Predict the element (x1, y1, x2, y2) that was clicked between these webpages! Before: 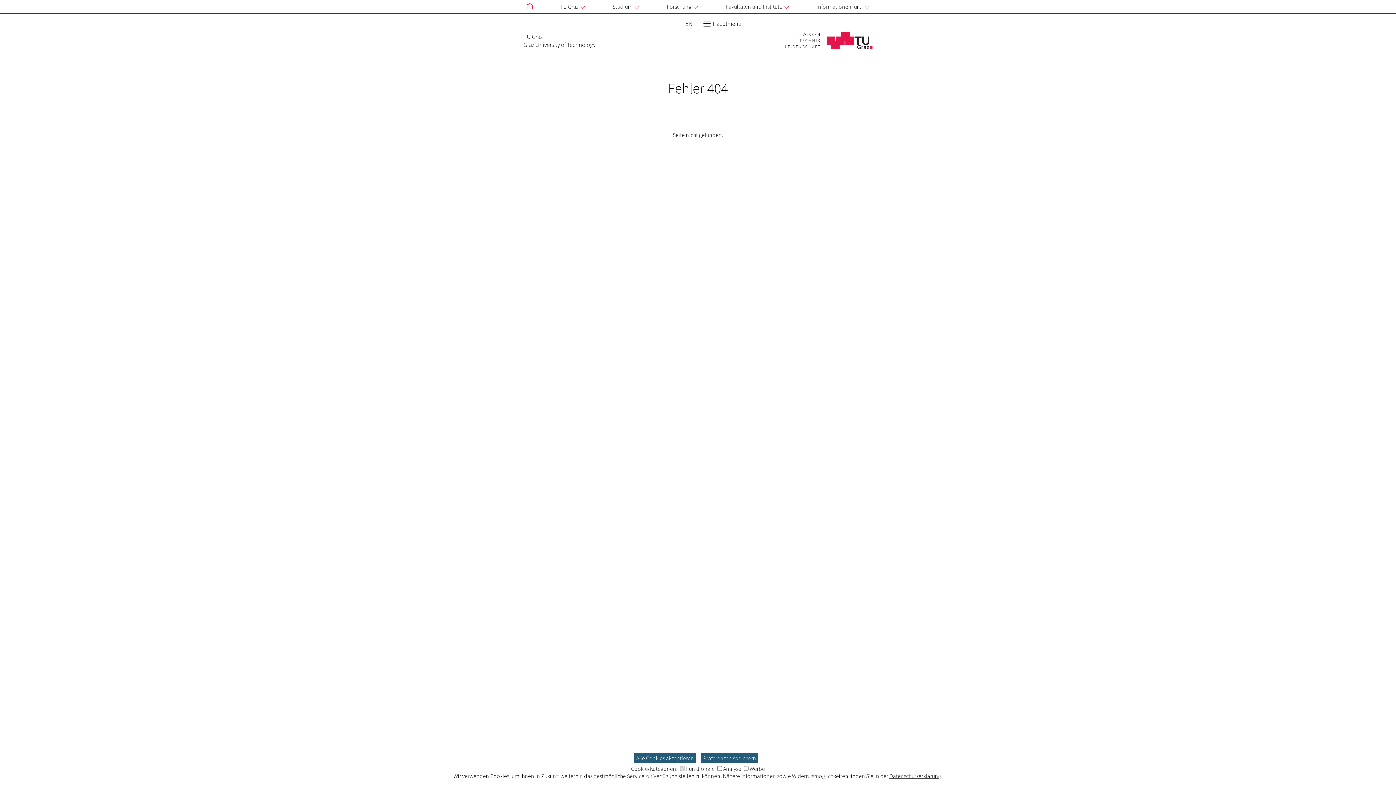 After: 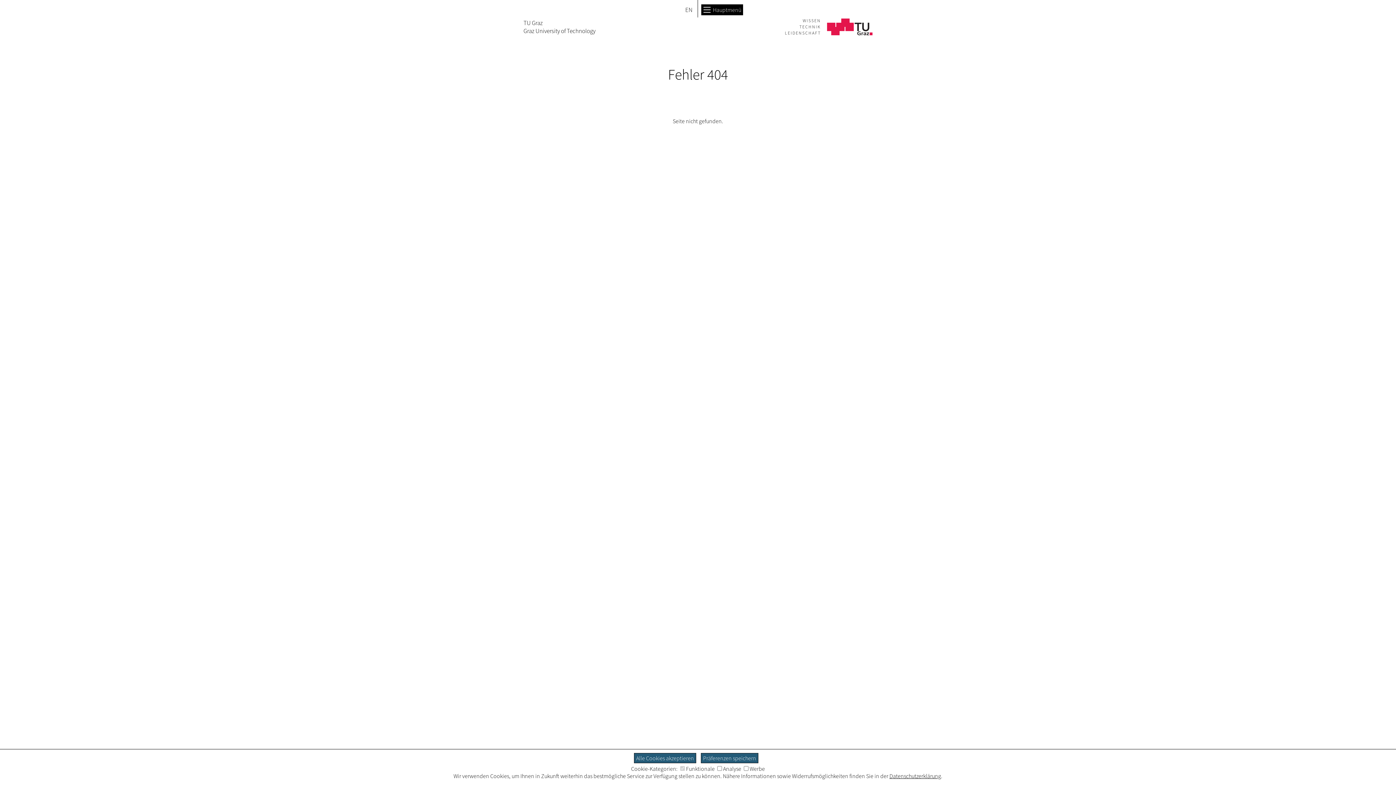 Action: label:  Hauptmenü bbox: (701, 18, 743, 29)